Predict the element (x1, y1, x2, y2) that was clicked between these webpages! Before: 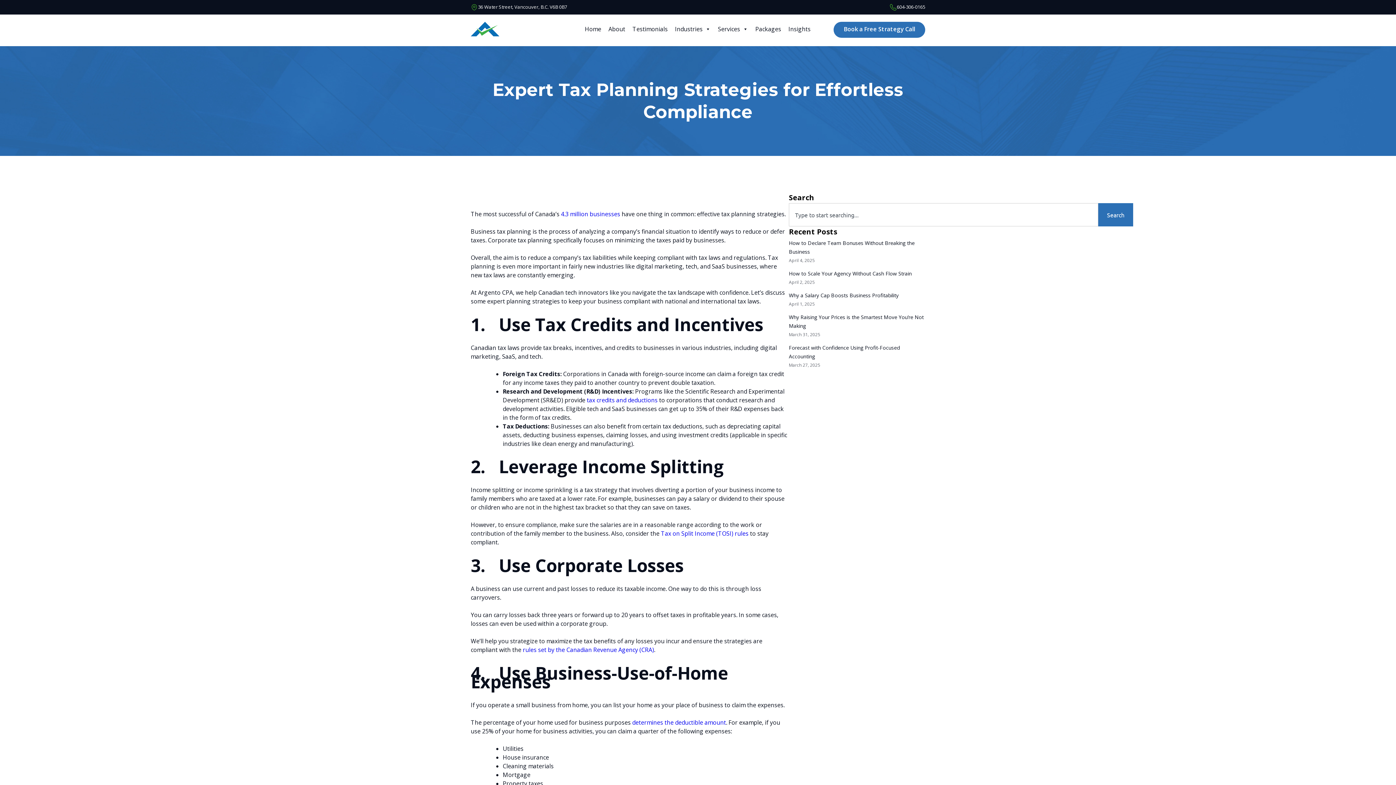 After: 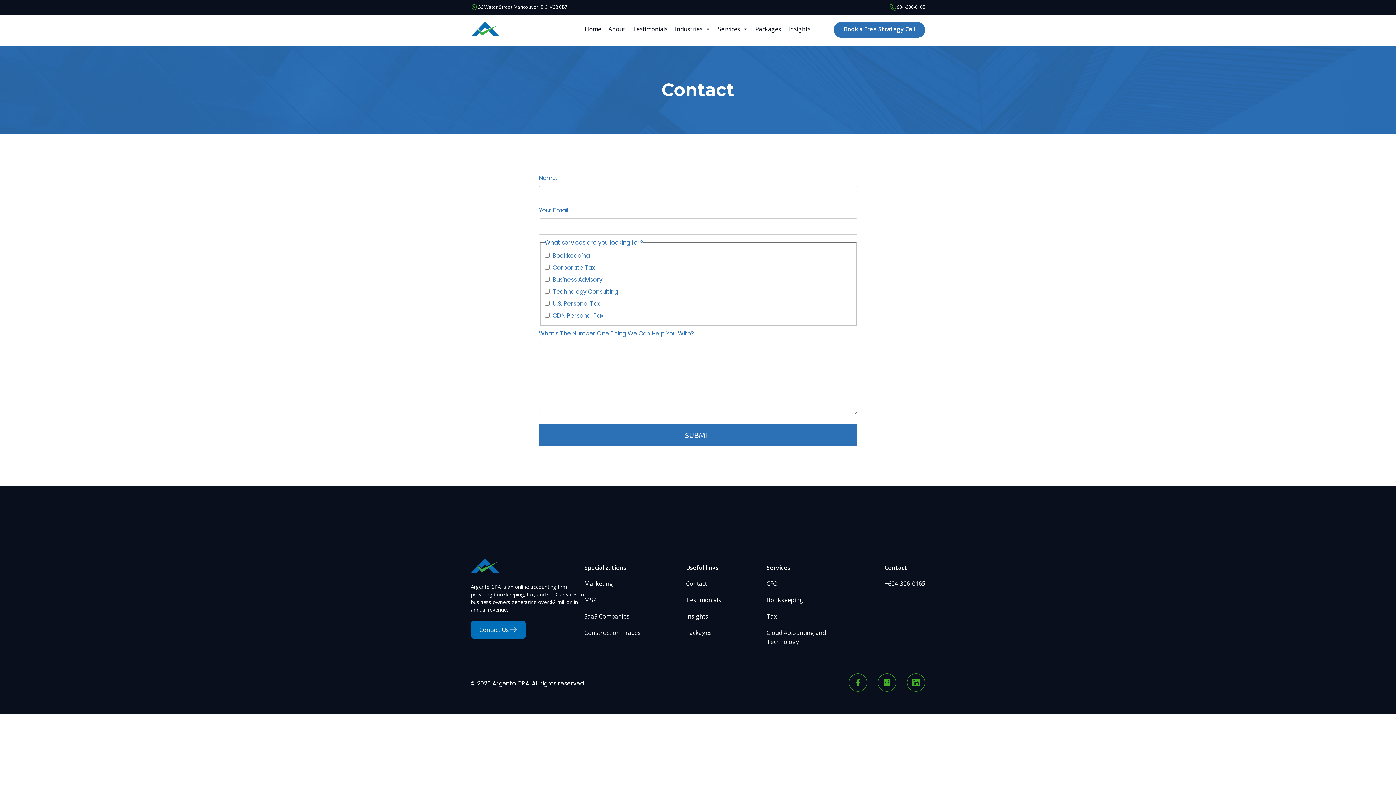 Action: label: Book a Free Strategy Call bbox: (833, 21, 925, 37)